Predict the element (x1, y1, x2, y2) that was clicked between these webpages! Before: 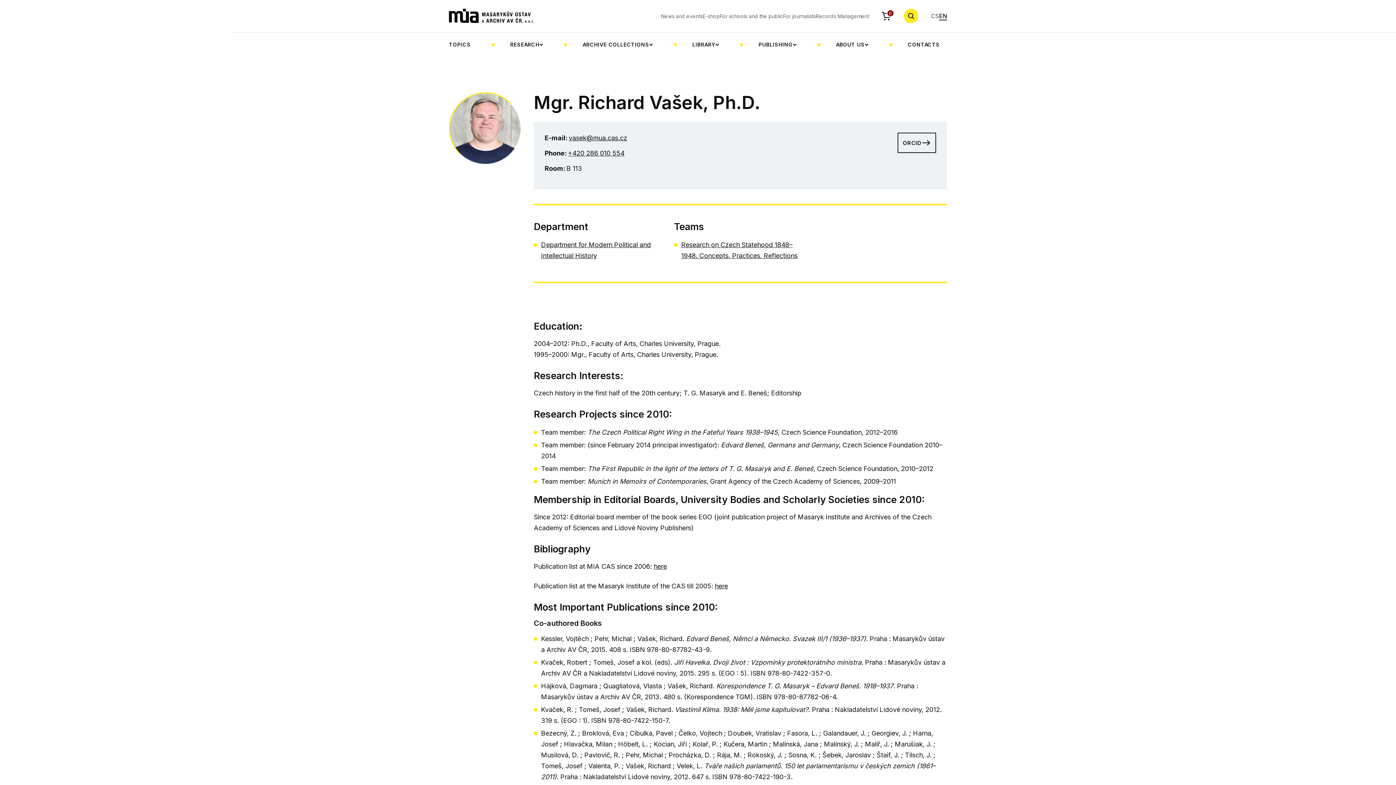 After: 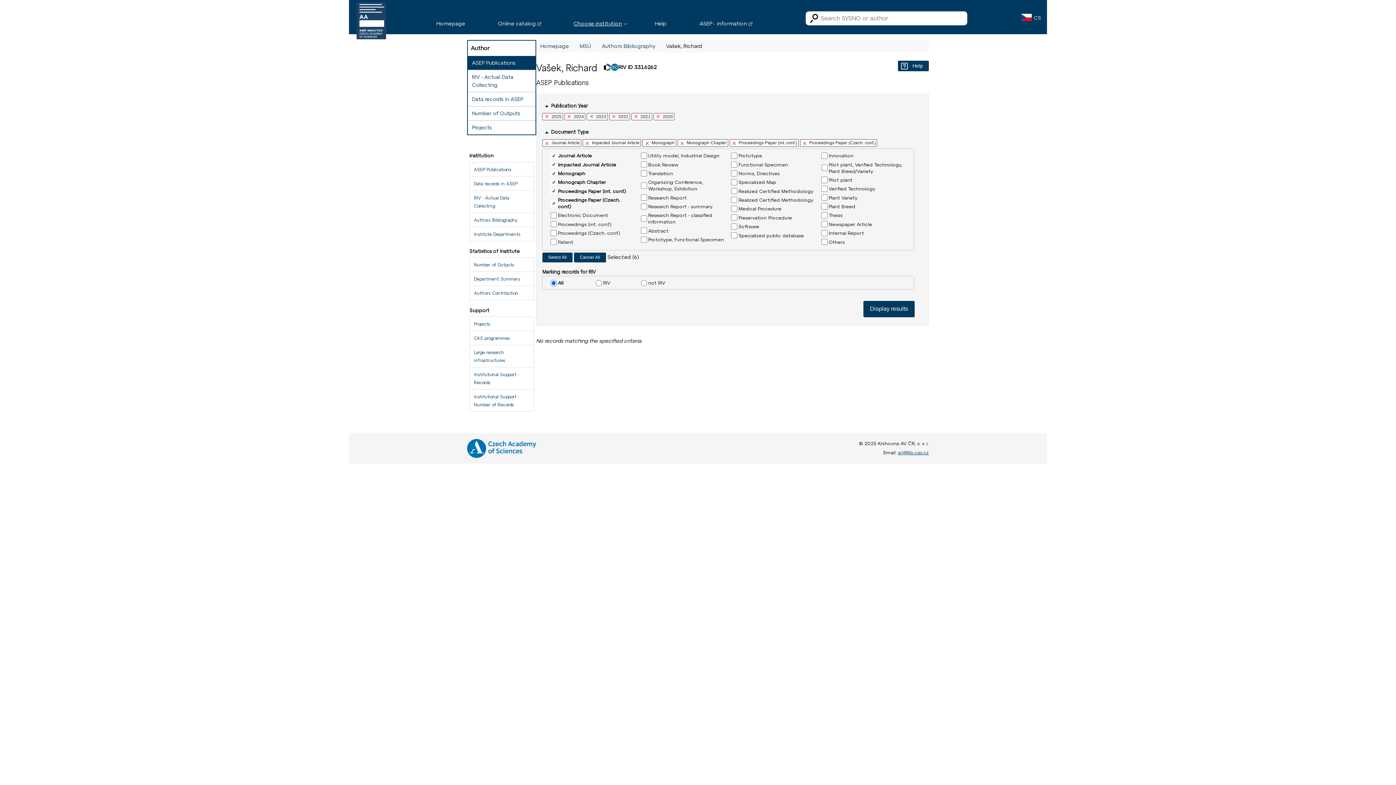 Action: bbox: (715, 582, 728, 590) label: here